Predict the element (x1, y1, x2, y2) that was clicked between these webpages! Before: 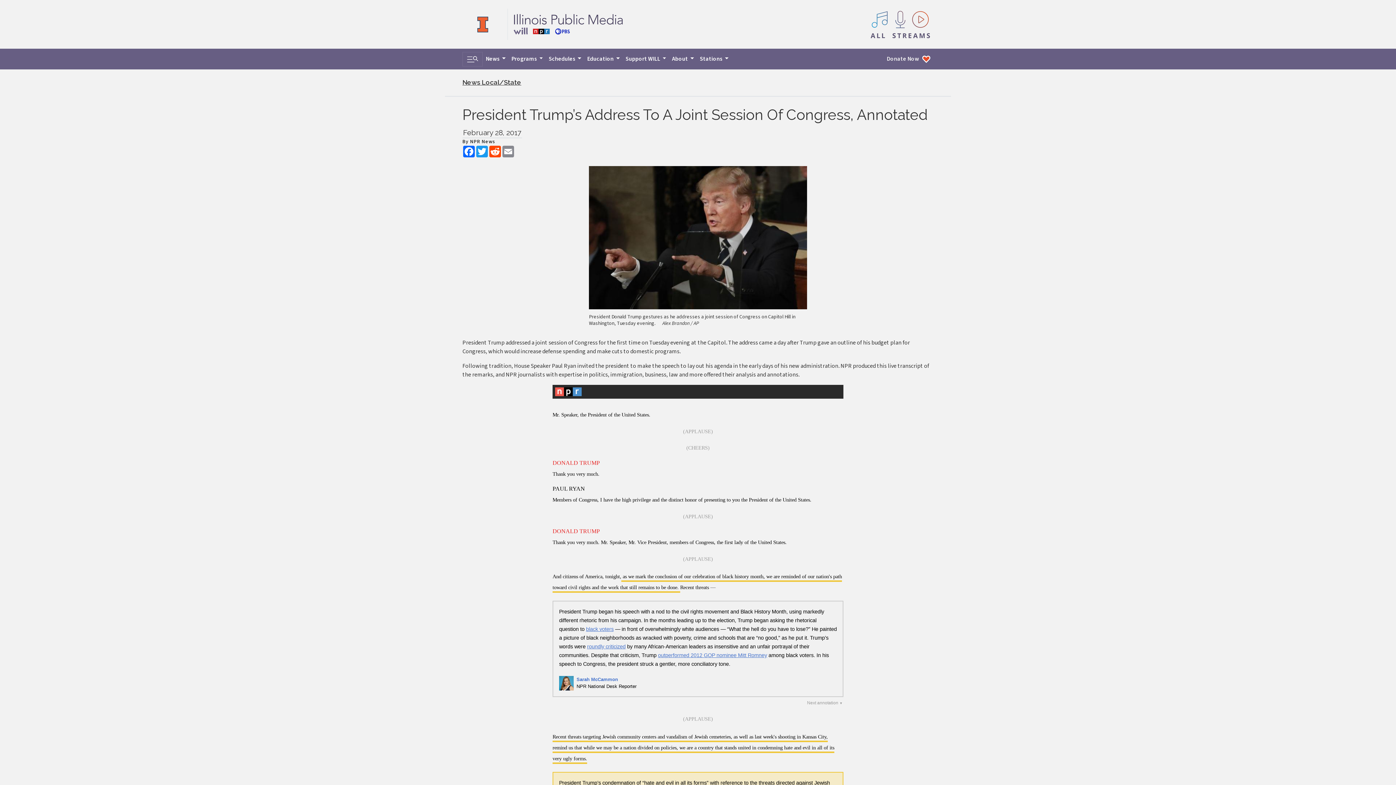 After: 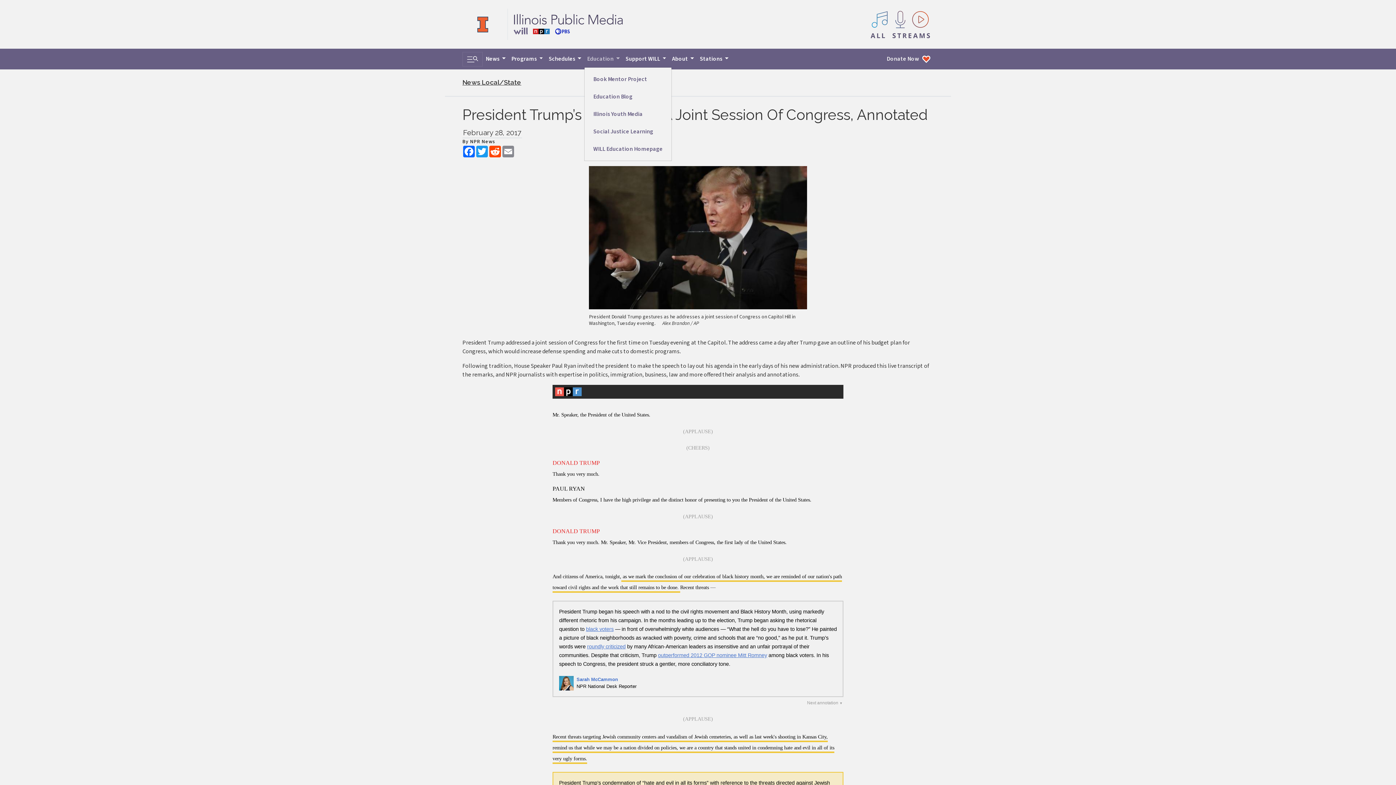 Action: bbox: (584, 51, 622, 66) label: Education 